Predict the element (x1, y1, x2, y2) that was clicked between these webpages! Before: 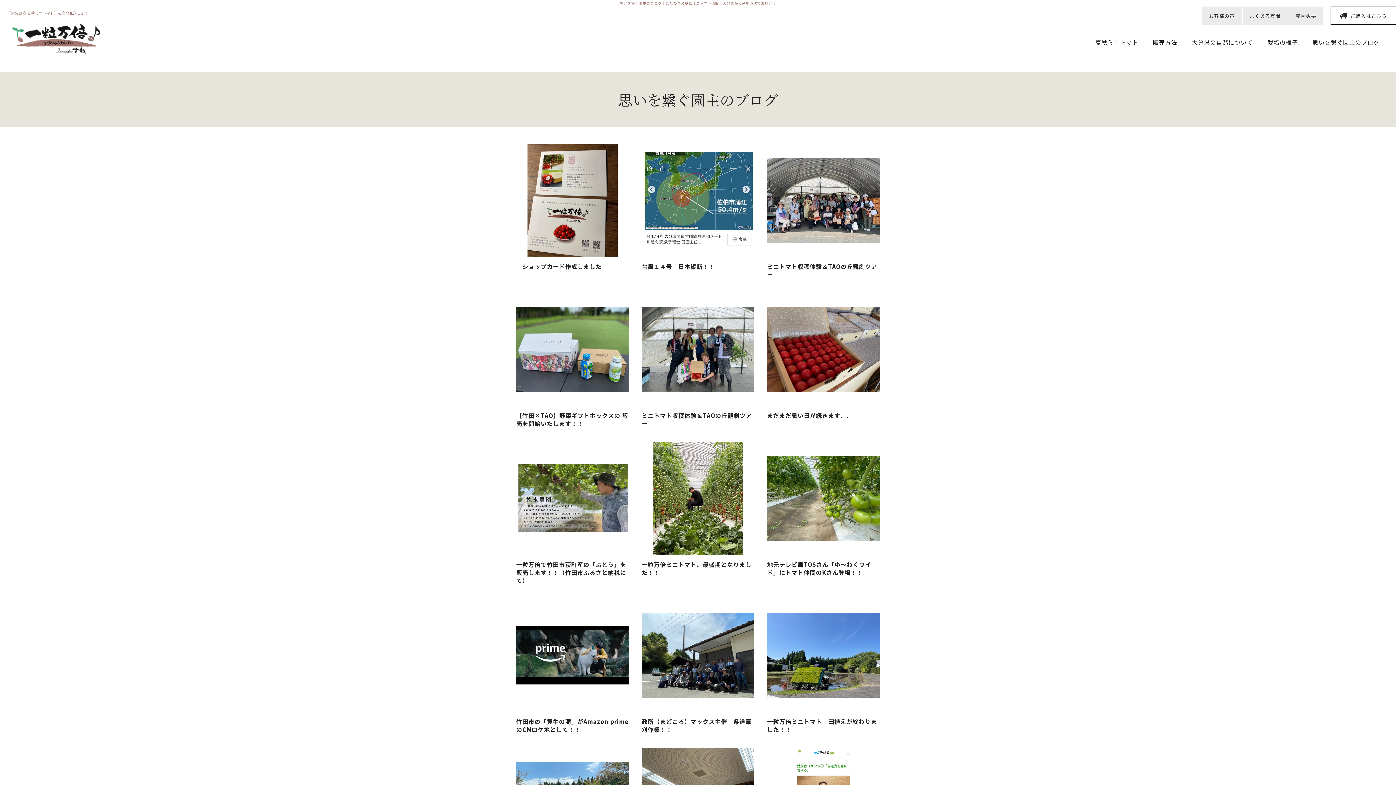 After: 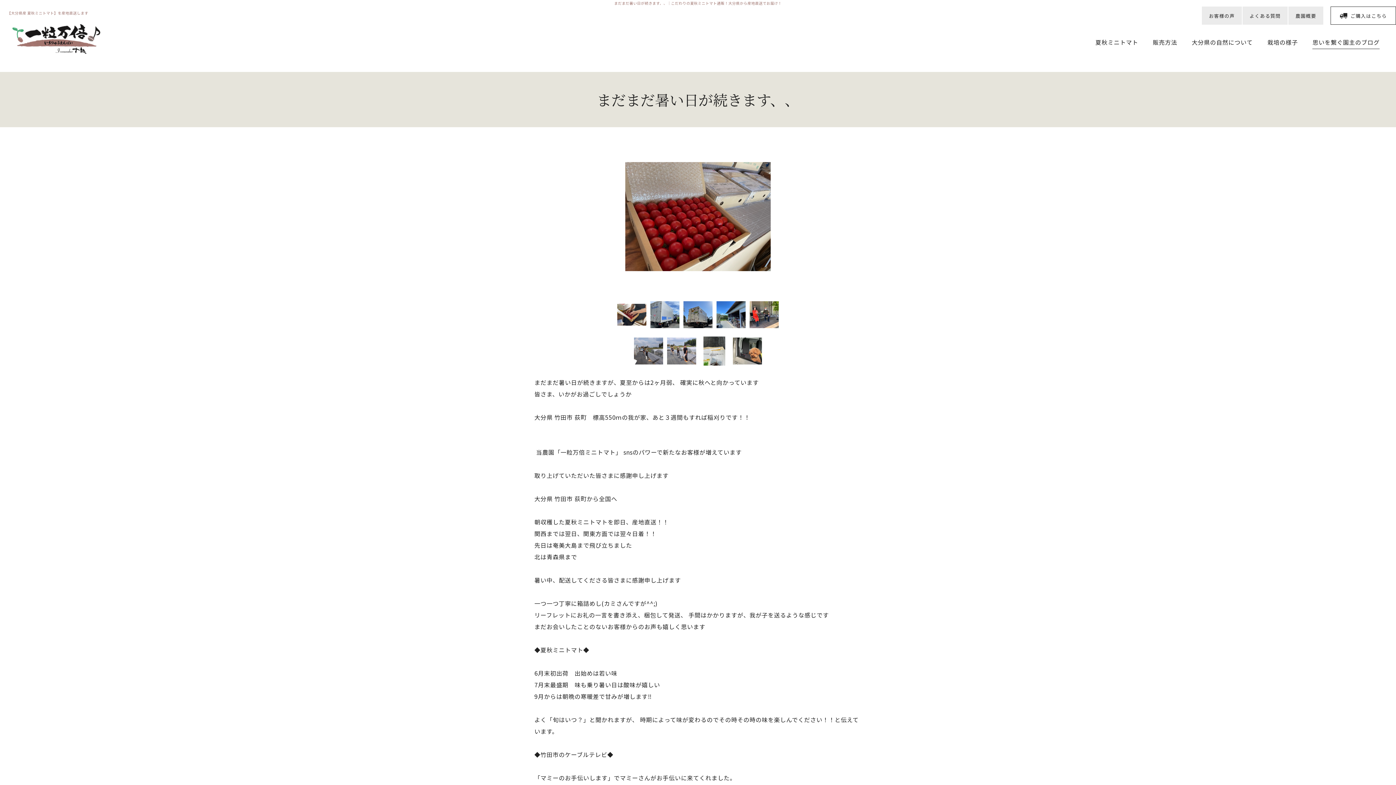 Action: bbox: (767, 411, 852, 420) label: まだまだ暑い日が続きます、、